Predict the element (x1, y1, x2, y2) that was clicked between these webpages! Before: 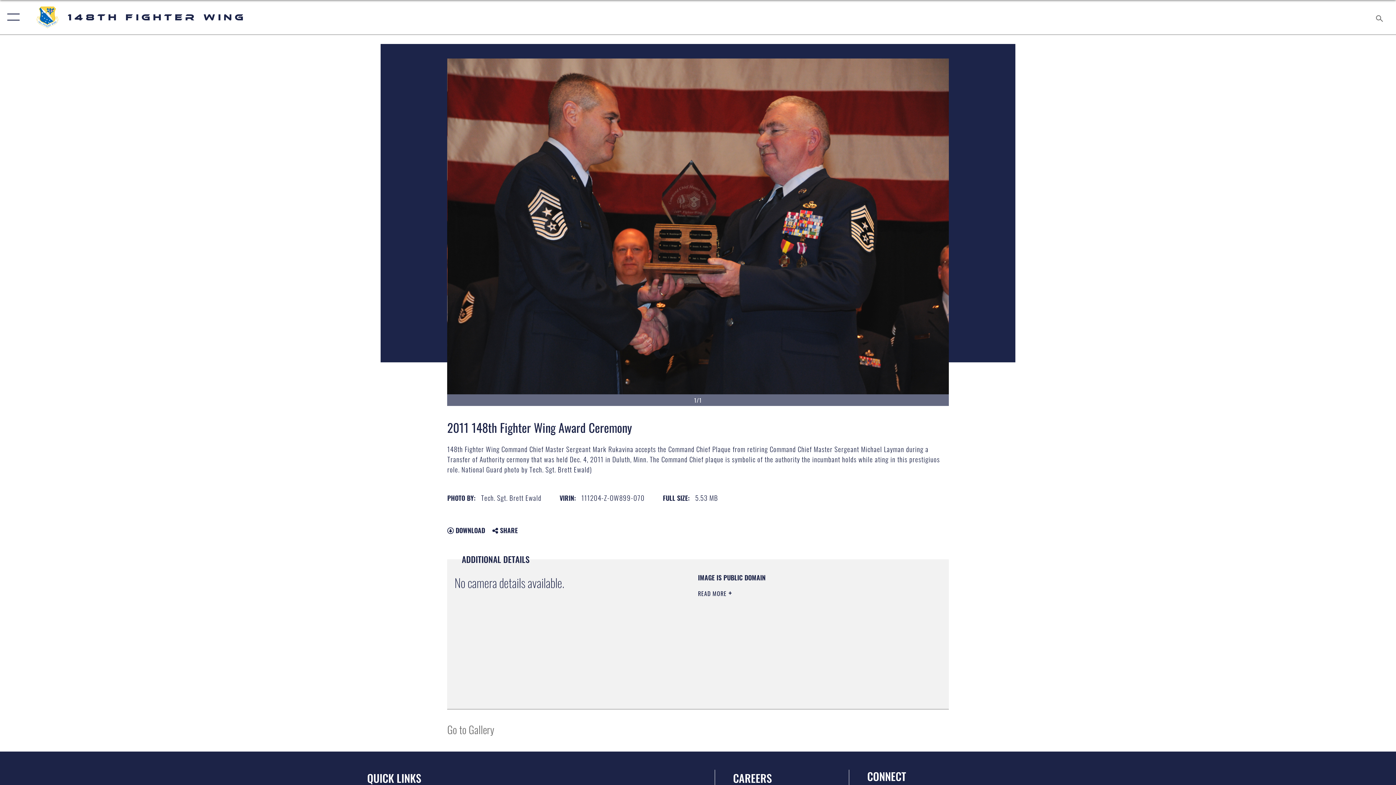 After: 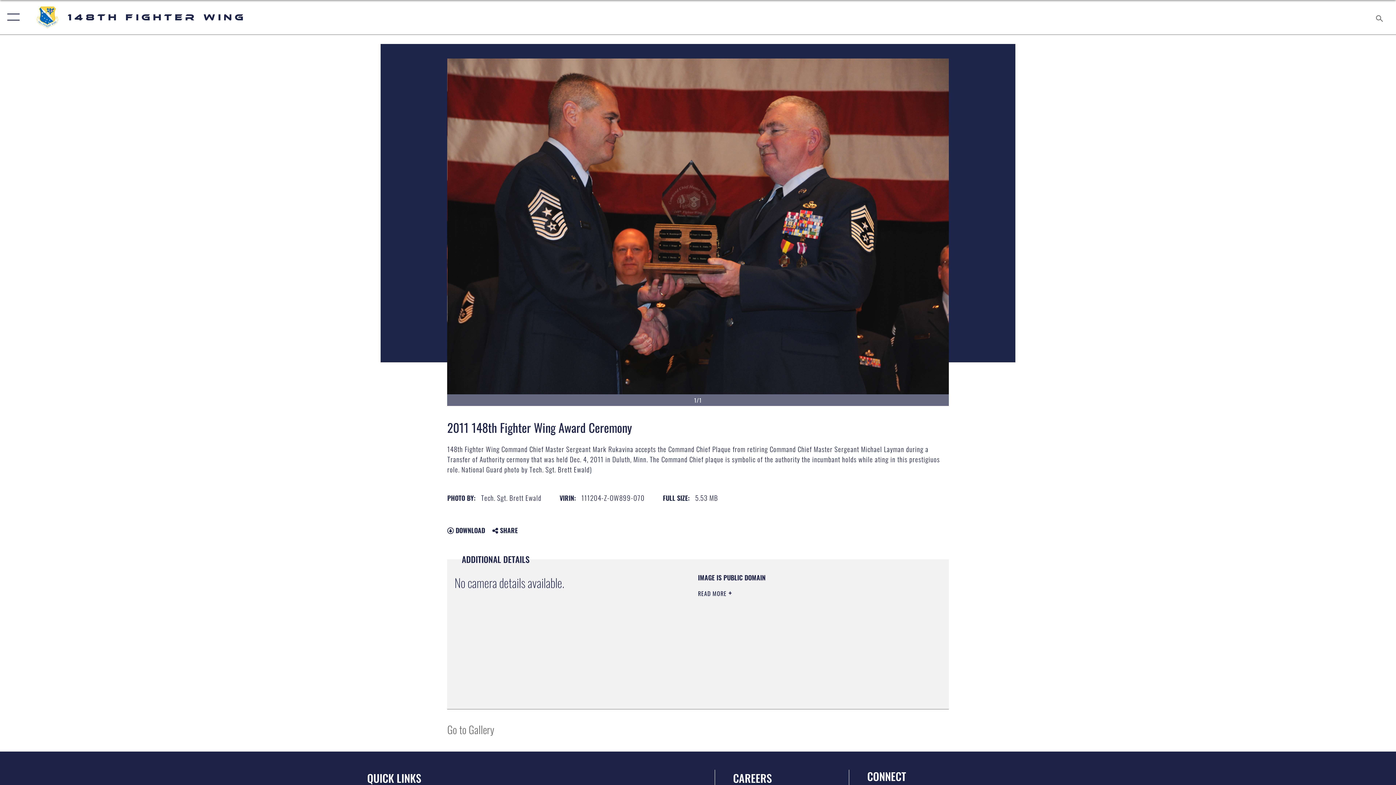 Action: label: https://www.dimoc.mil/resources/limitations bbox: (698, 634, 801, 645)